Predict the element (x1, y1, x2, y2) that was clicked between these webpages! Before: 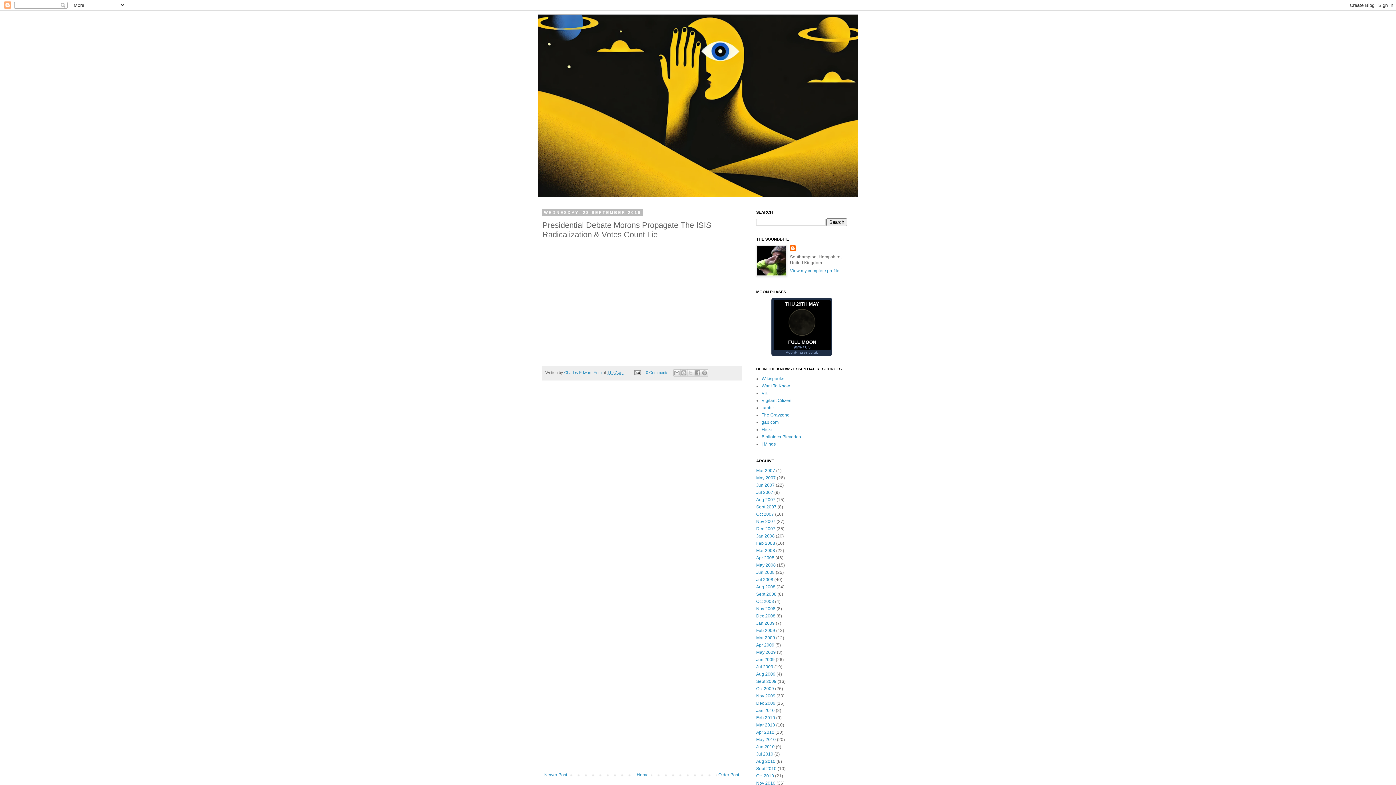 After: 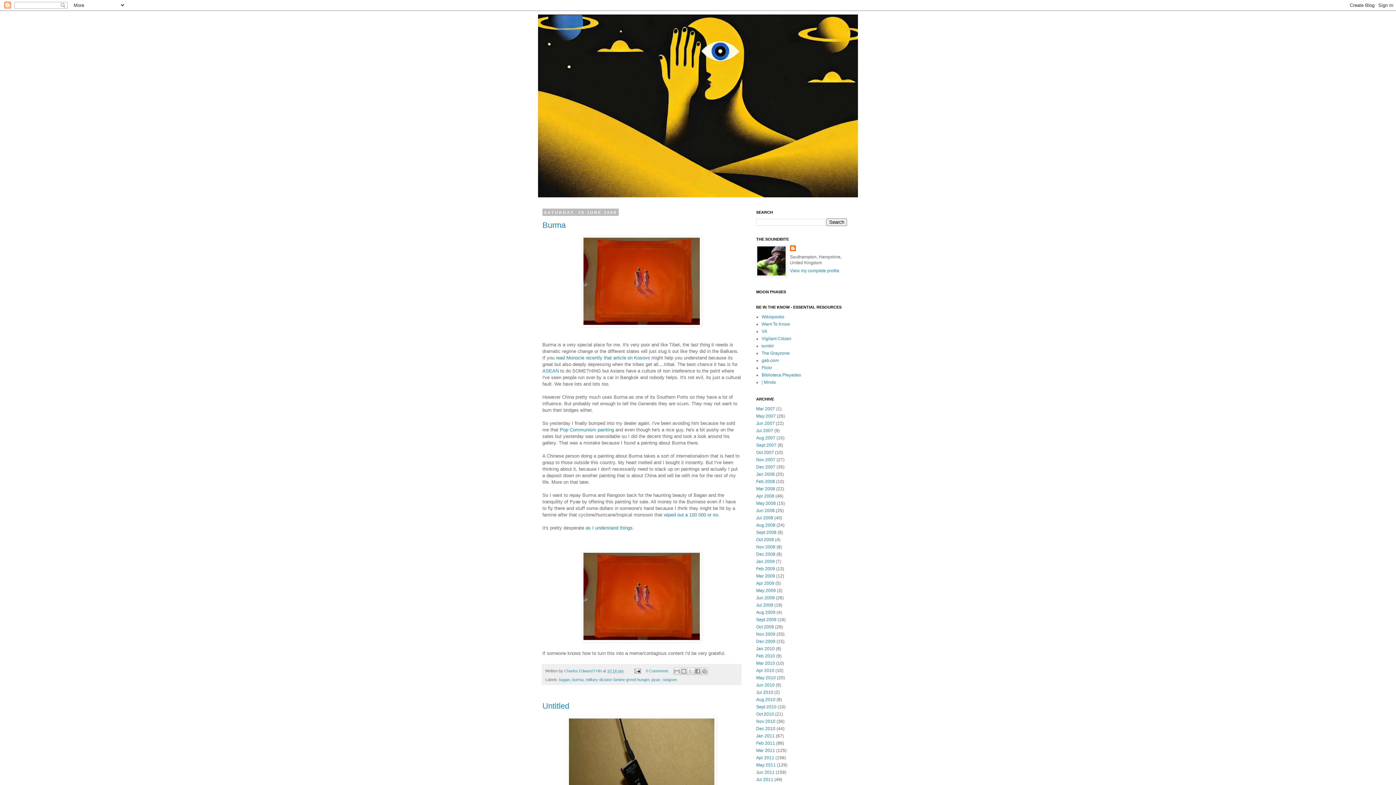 Action: label: Jun 2008 bbox: (756, 570, 774, 575)